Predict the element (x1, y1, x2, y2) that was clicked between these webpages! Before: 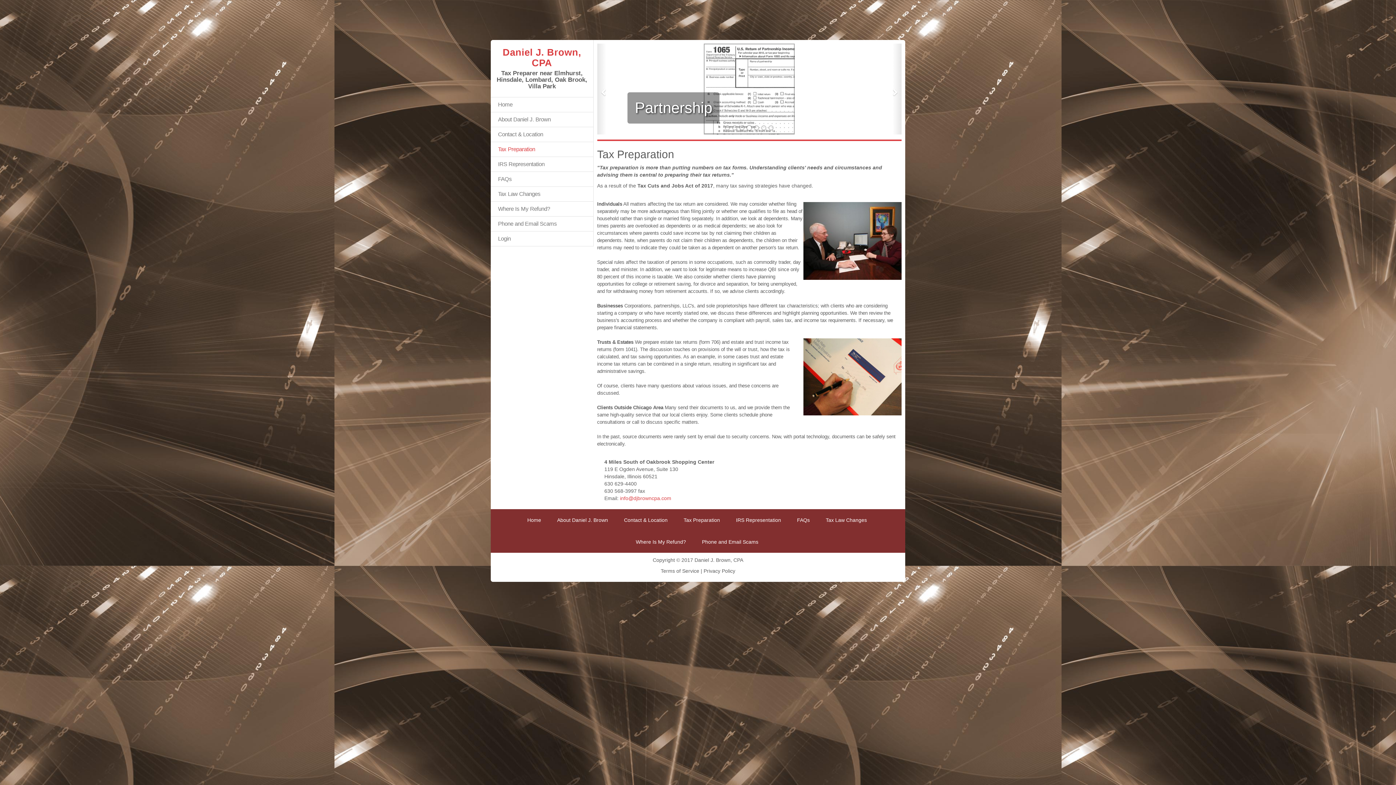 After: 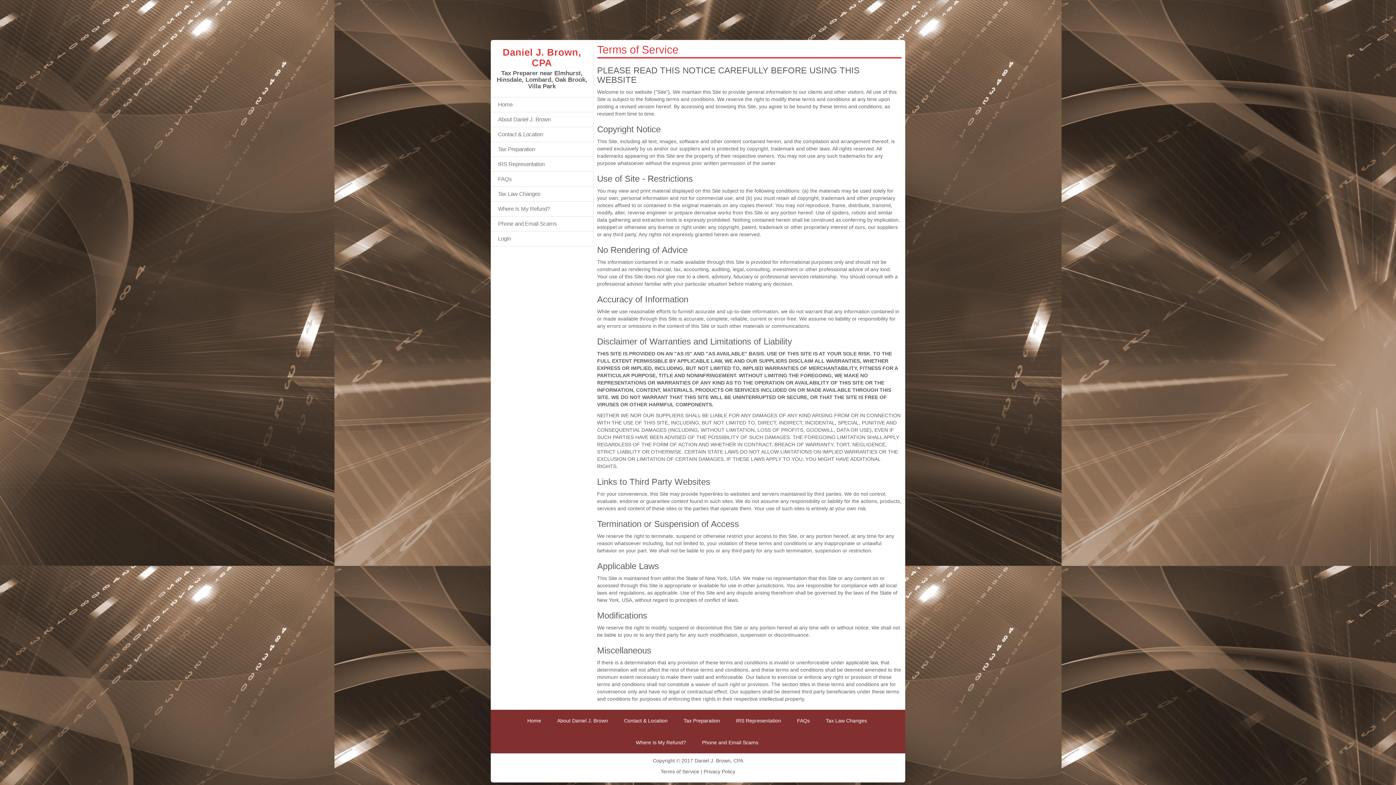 Action: label: Terms of Service bbox: (660, 568, 699, 574)